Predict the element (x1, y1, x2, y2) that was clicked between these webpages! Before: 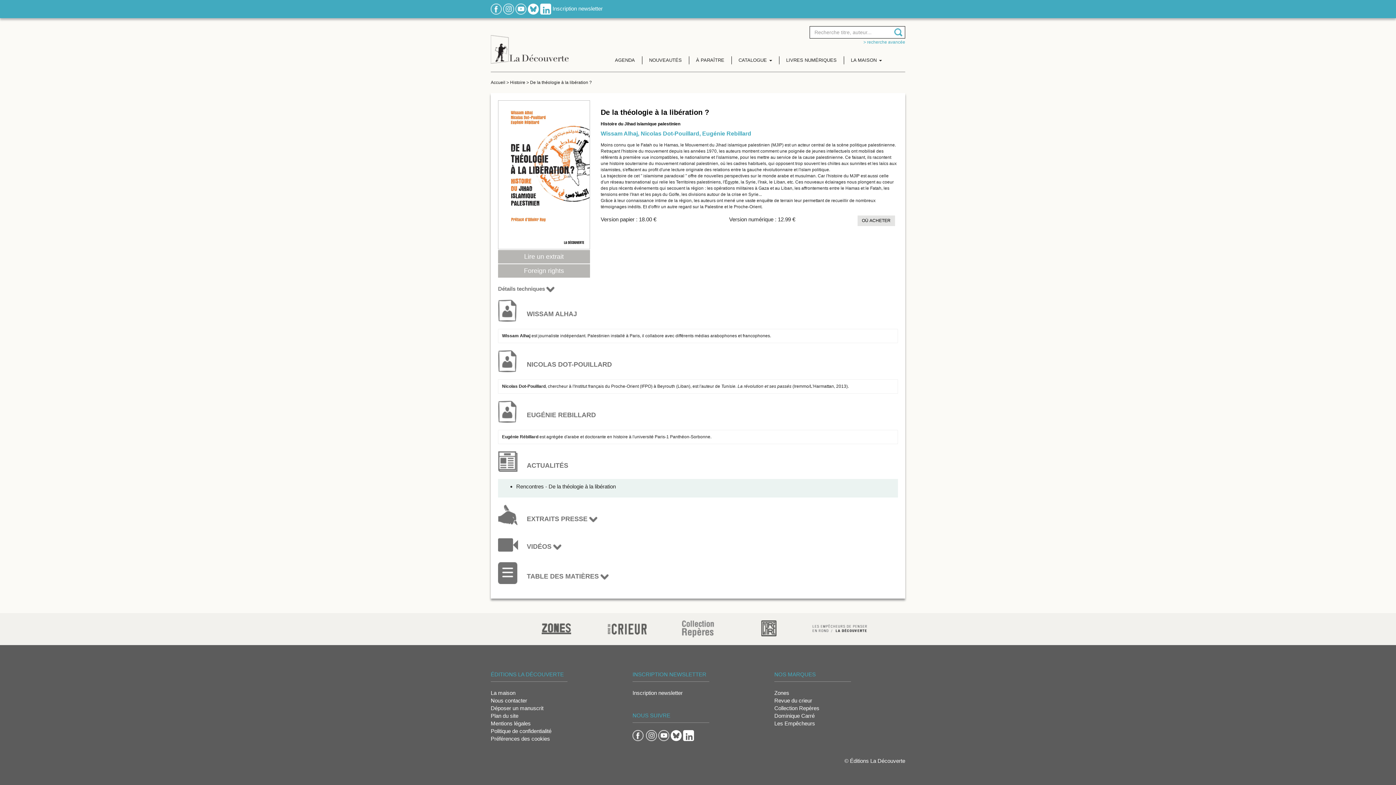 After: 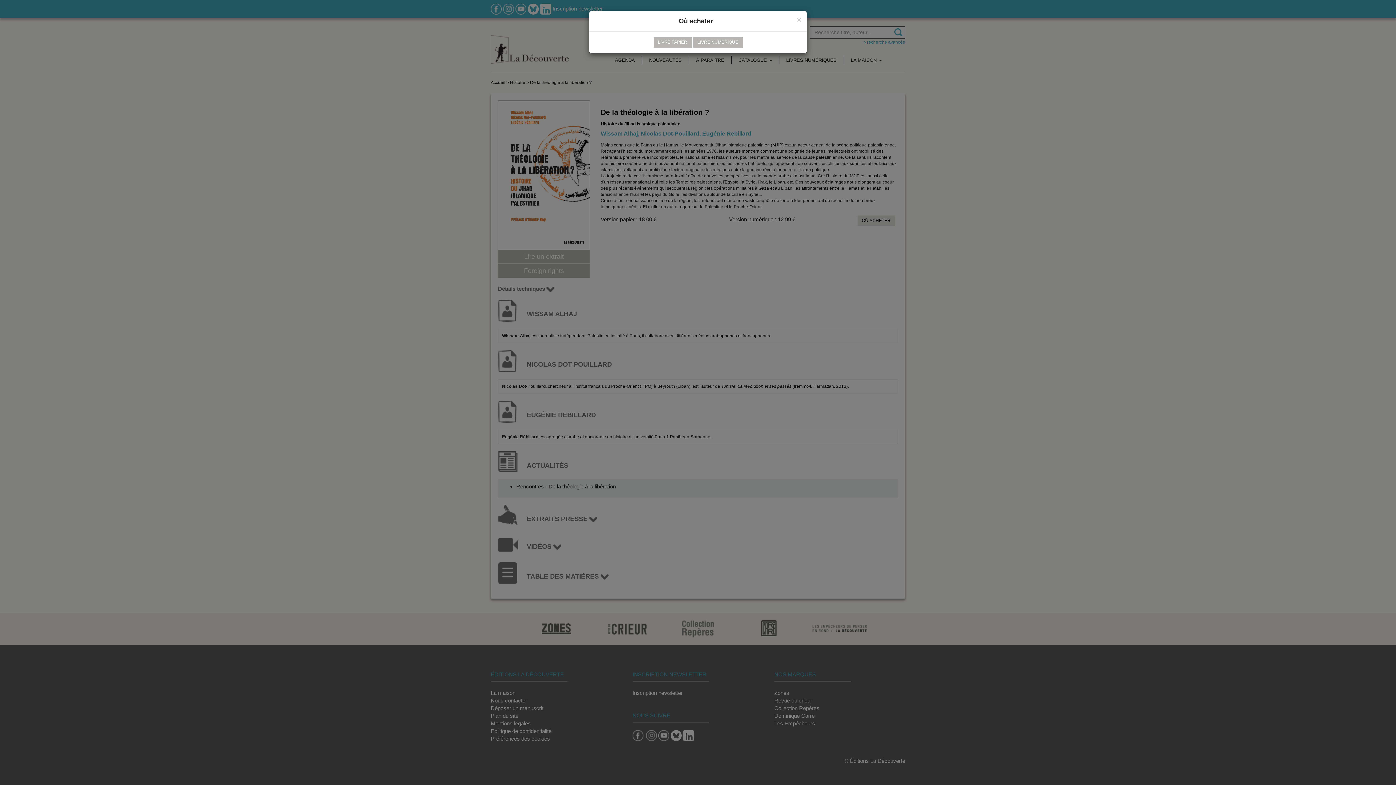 Action: label: OÙ ACHETER bbox: (857, 215, 895, 226)